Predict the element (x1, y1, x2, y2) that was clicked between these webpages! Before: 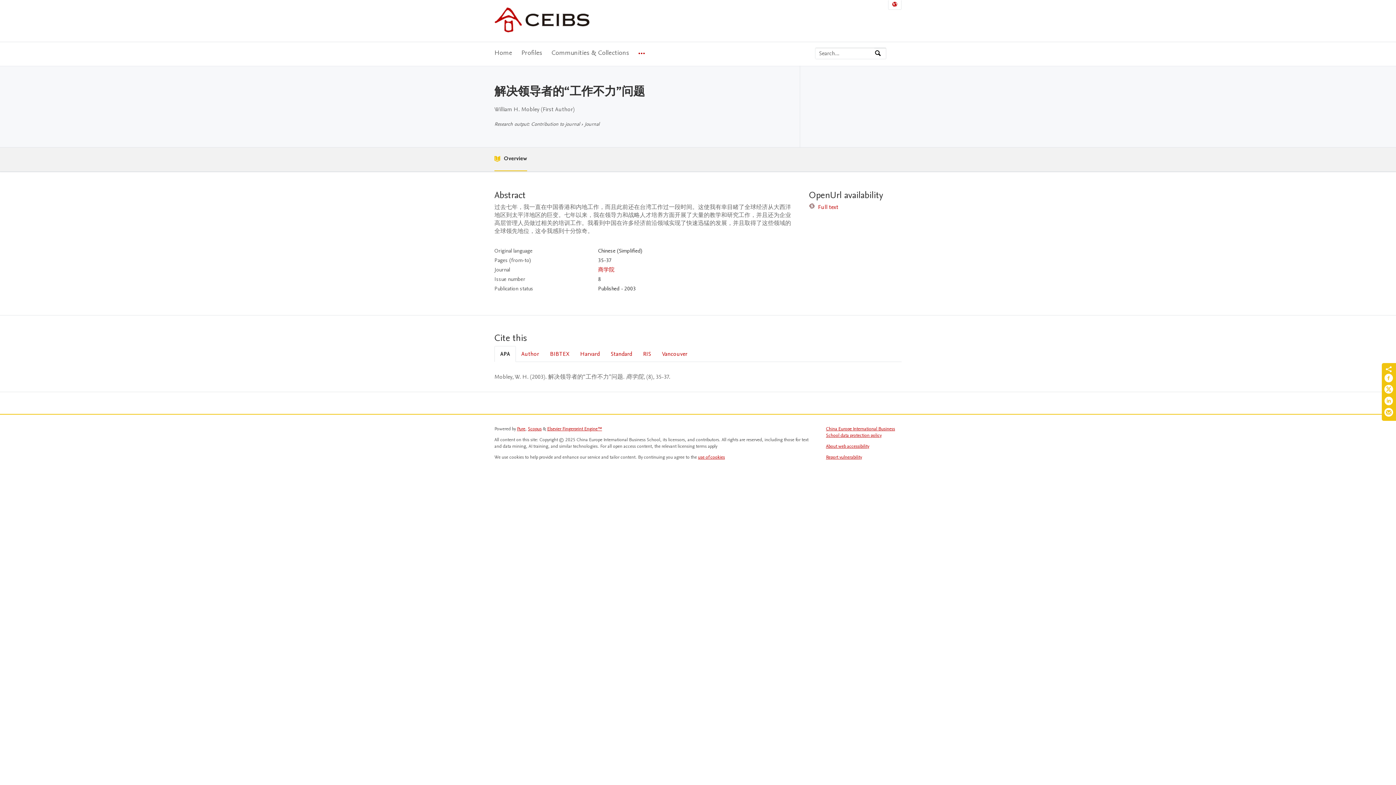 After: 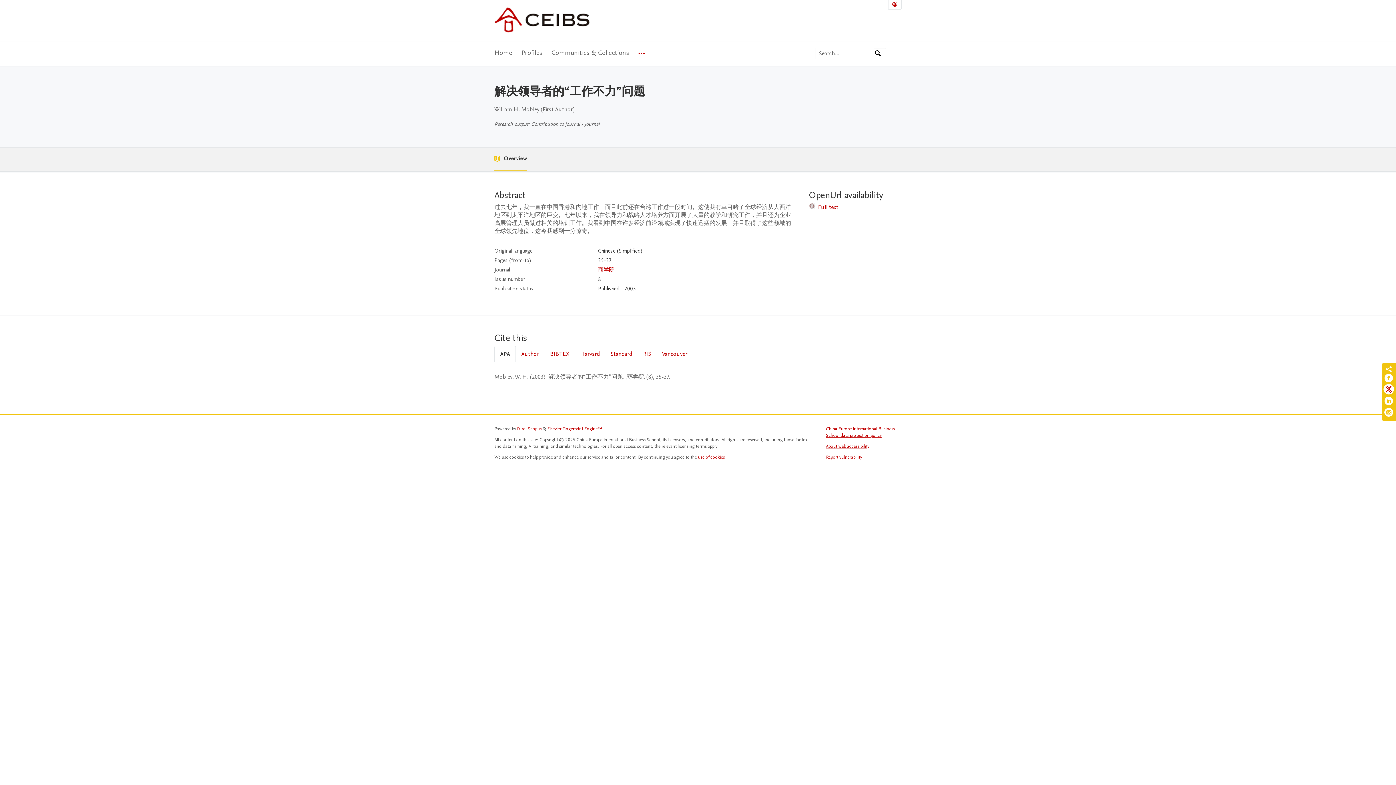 Action: label: Share on Twitter bbox: (1384, 385, 1393, 396)